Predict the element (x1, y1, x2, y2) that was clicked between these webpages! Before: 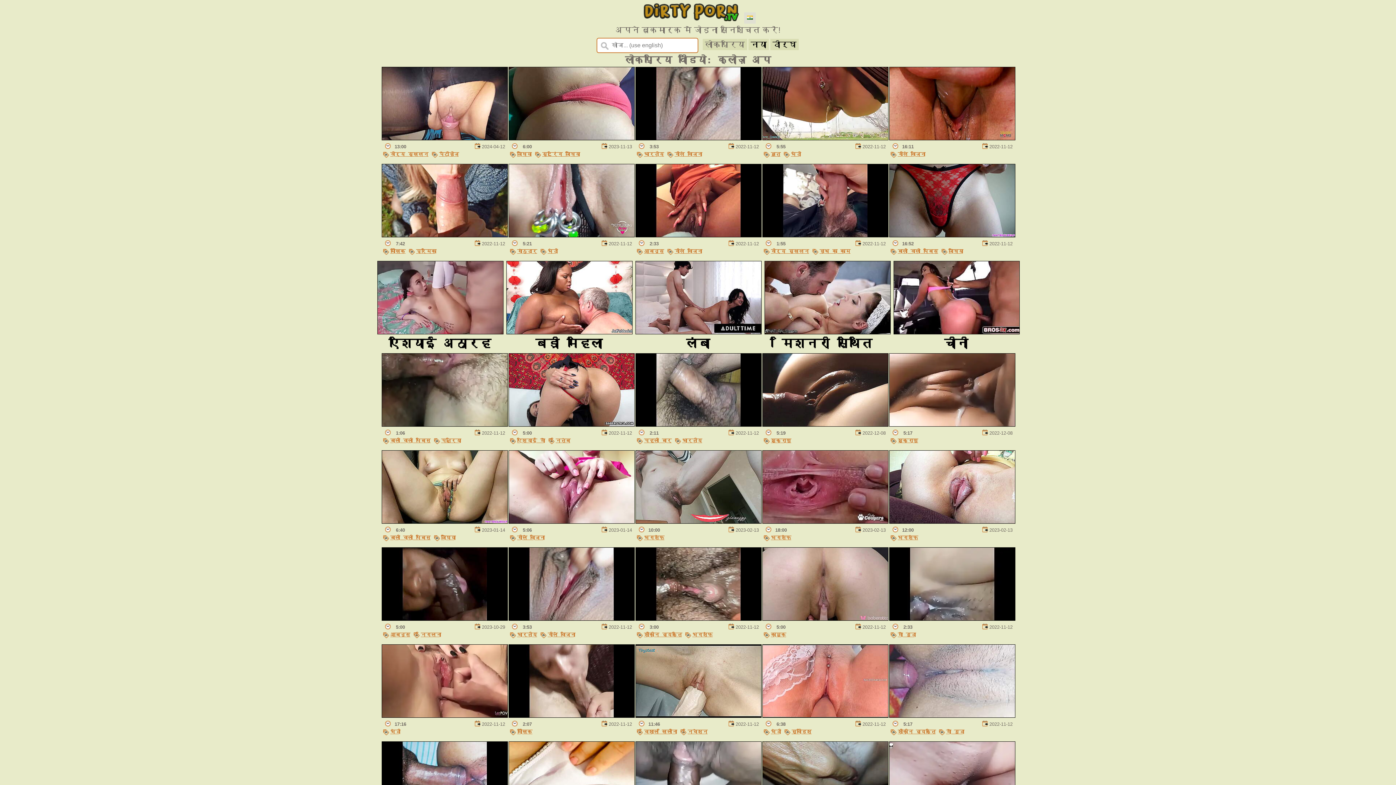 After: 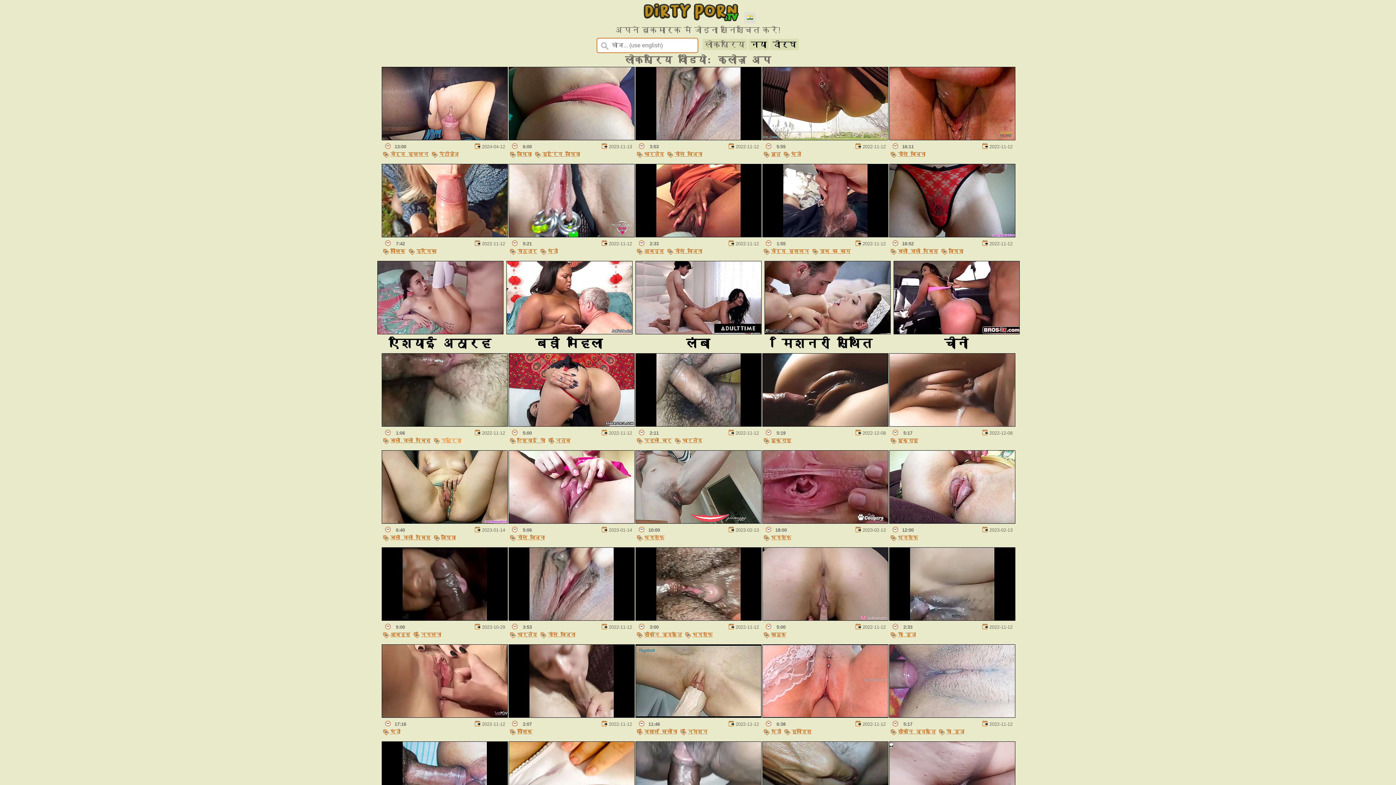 Action: bbox: (432, 437, 461, 443) label: पतुरिया